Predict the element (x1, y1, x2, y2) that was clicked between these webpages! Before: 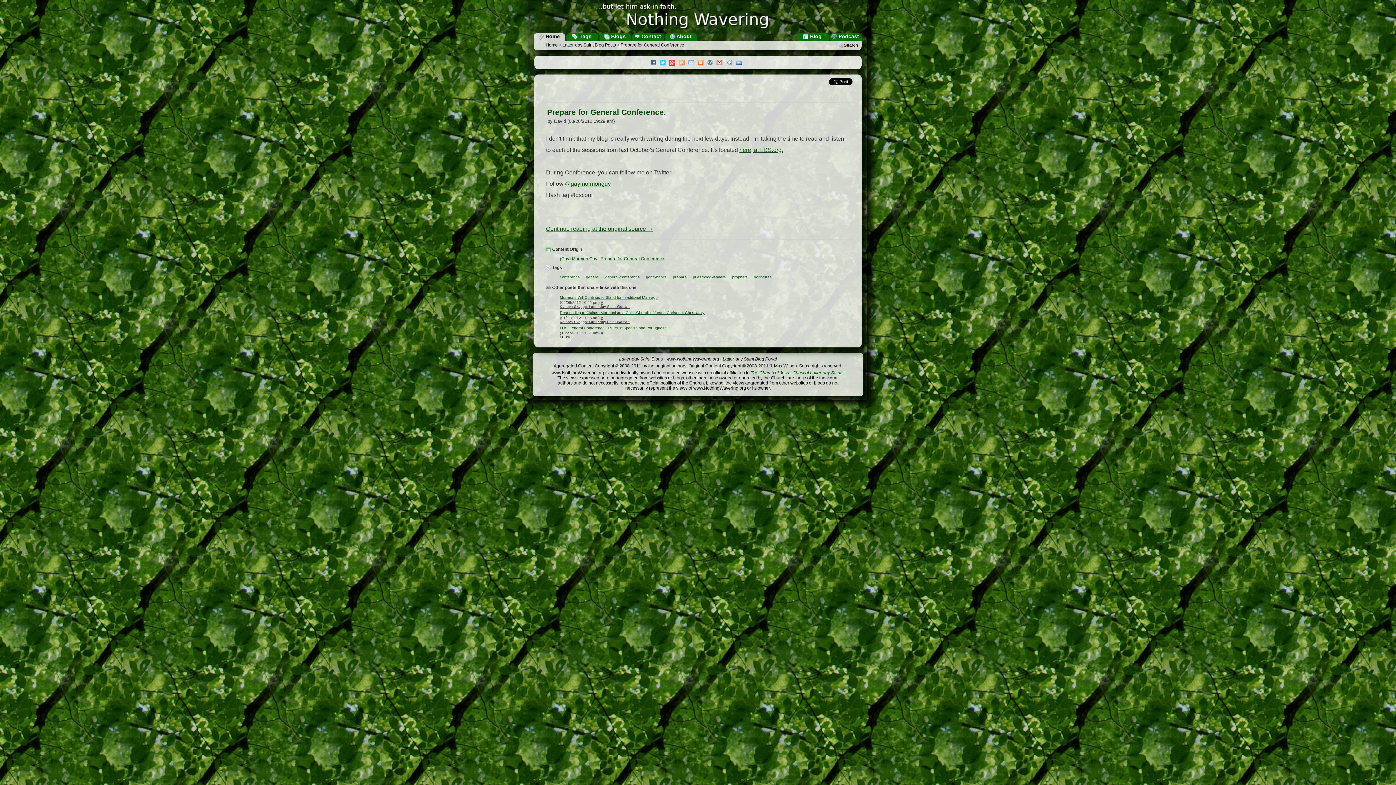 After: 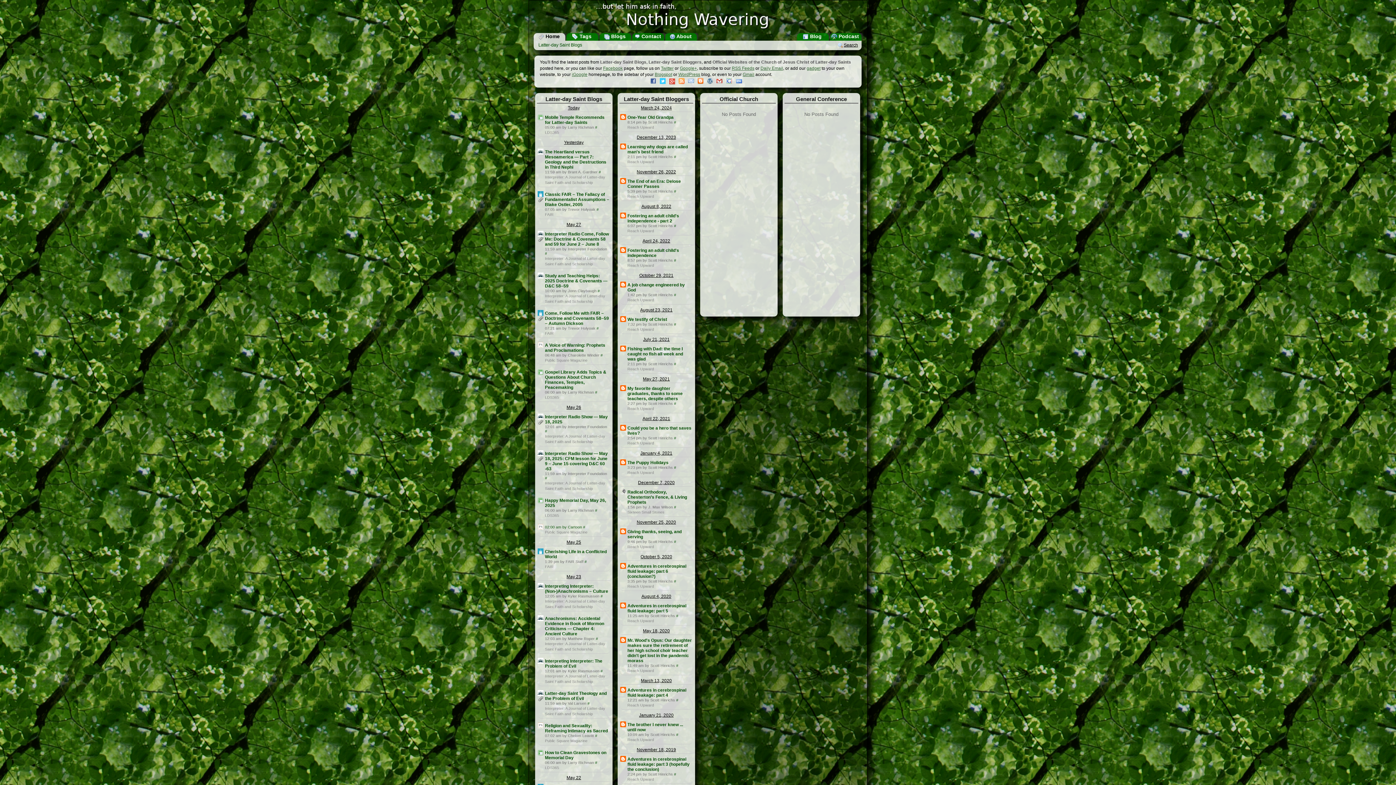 Action: label:   Home bbox: (538, 33, 559, 39)